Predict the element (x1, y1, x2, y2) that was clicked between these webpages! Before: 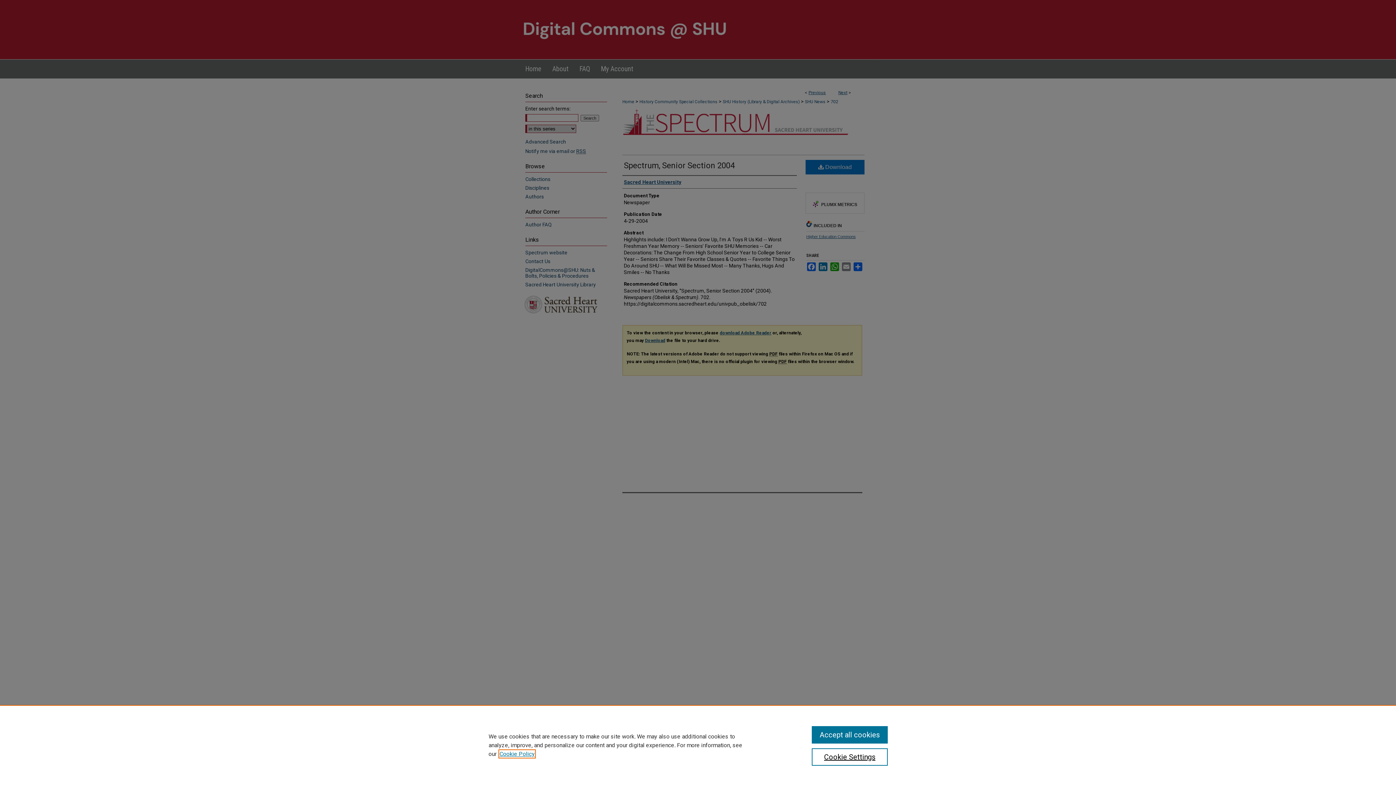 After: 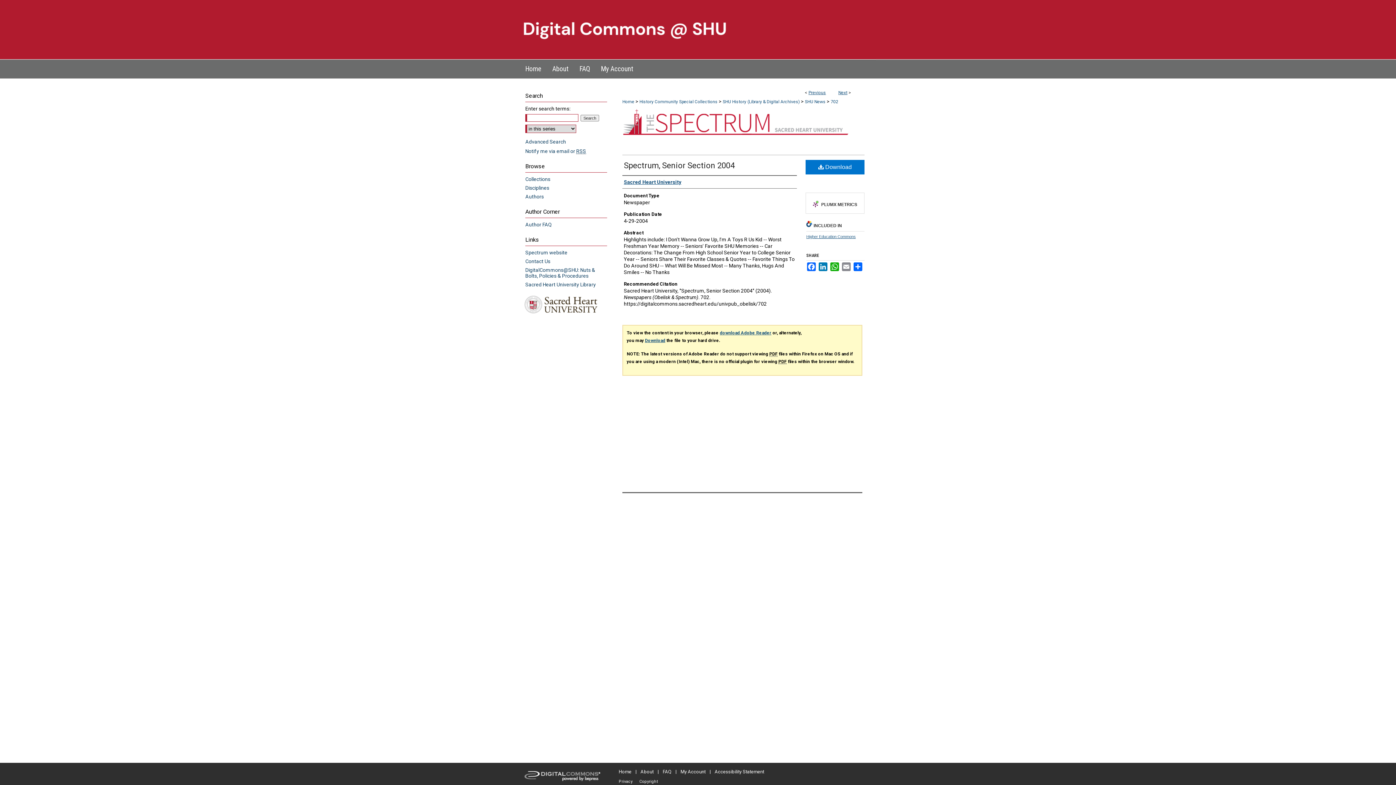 Action: bbox: (811, 726, 887, 744) label: Accept all cookies